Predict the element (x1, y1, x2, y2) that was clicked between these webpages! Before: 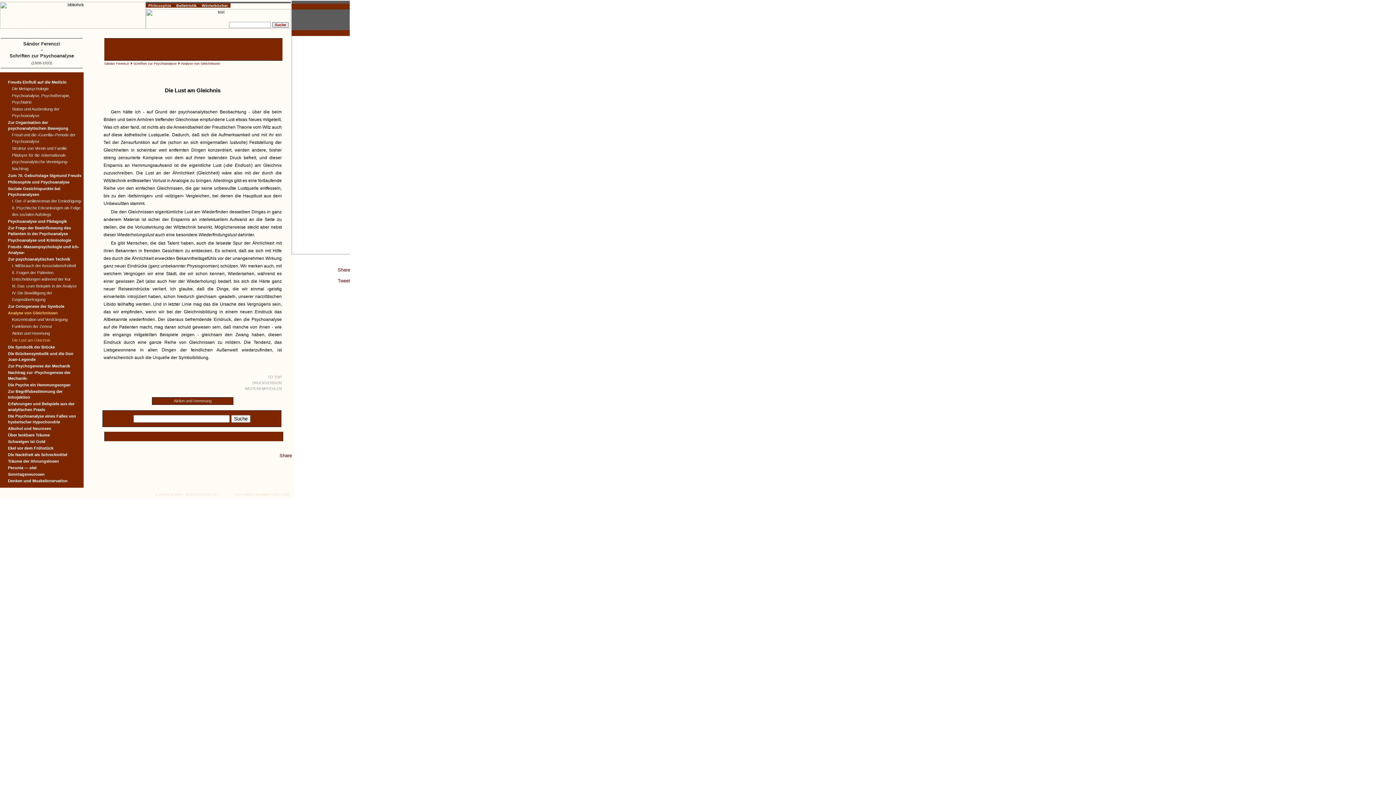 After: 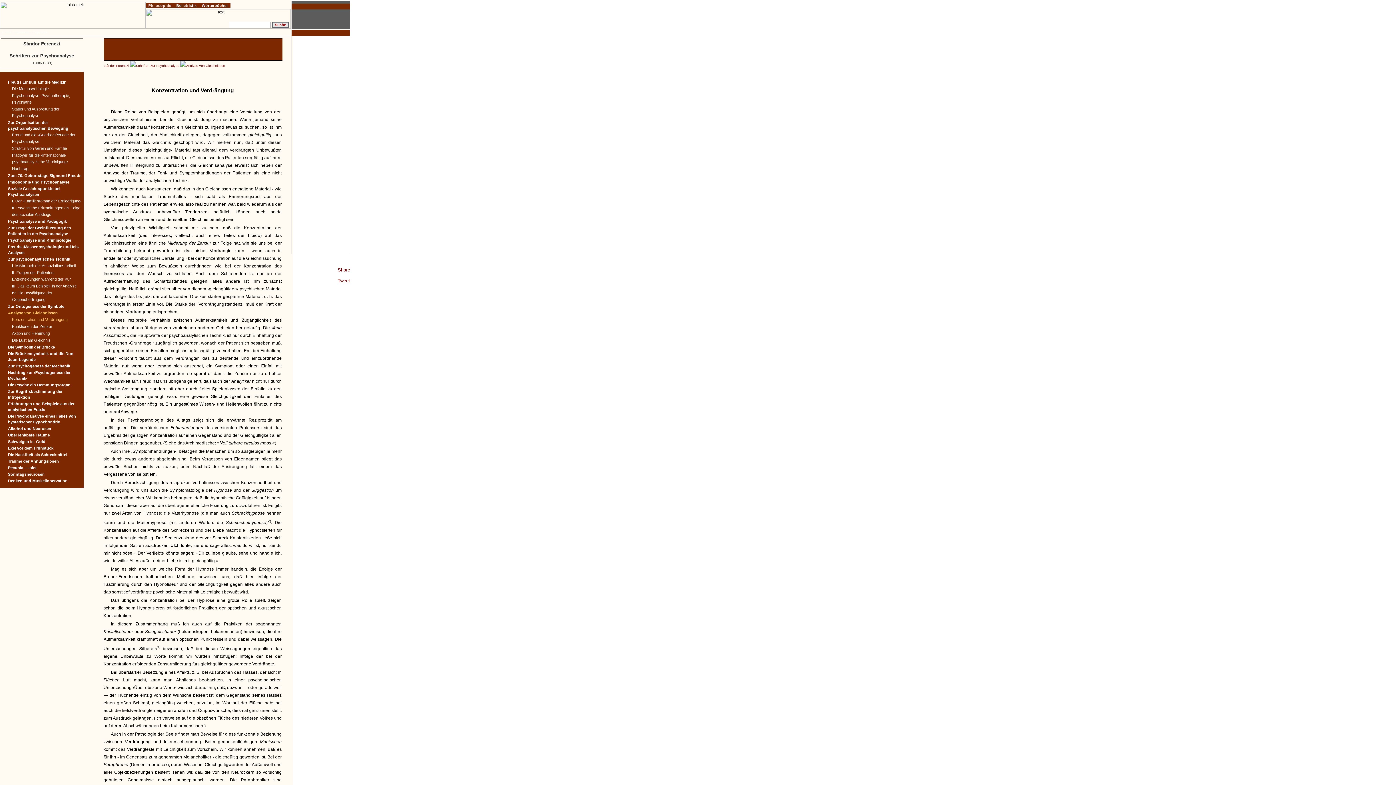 Action: label: Konzentration und Verdrängung bbox: (12, 317, 67, 321)